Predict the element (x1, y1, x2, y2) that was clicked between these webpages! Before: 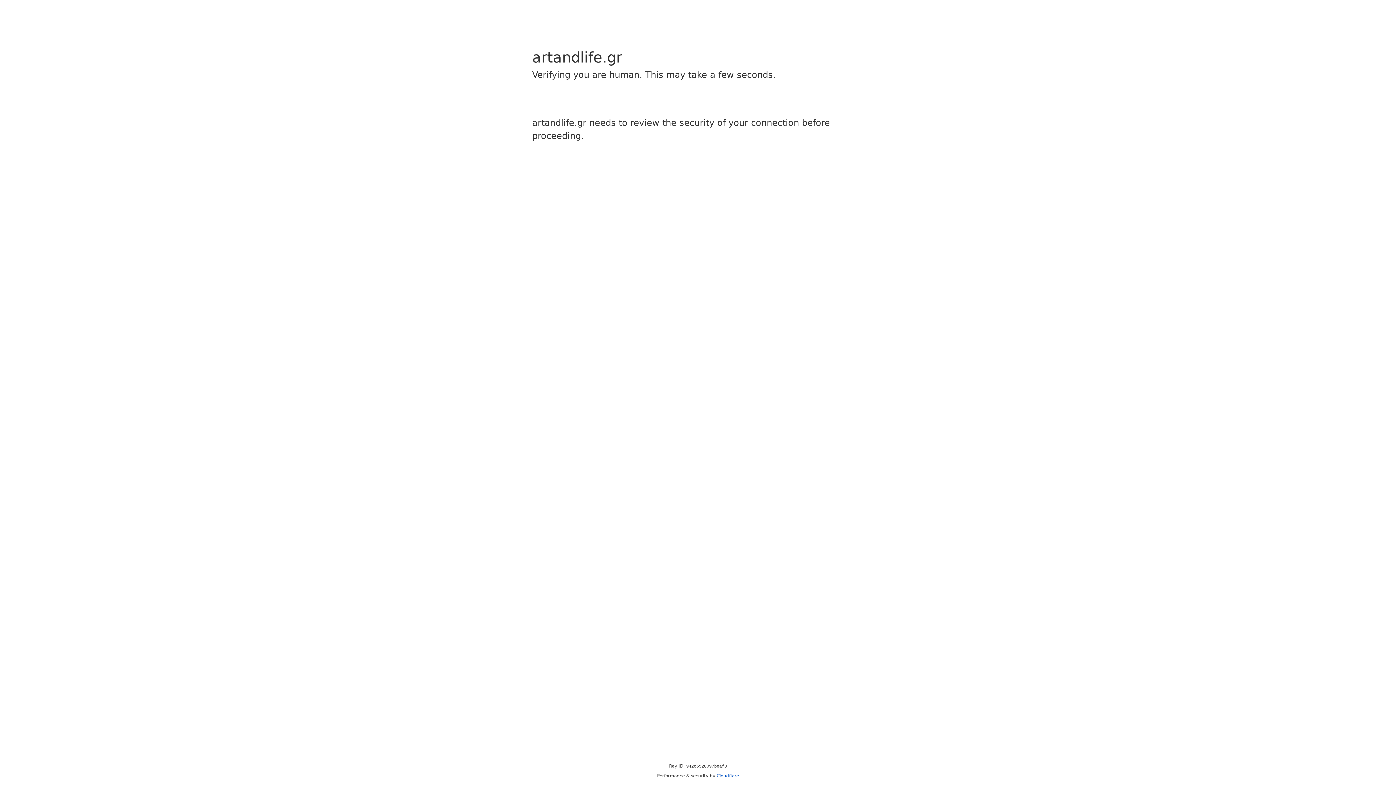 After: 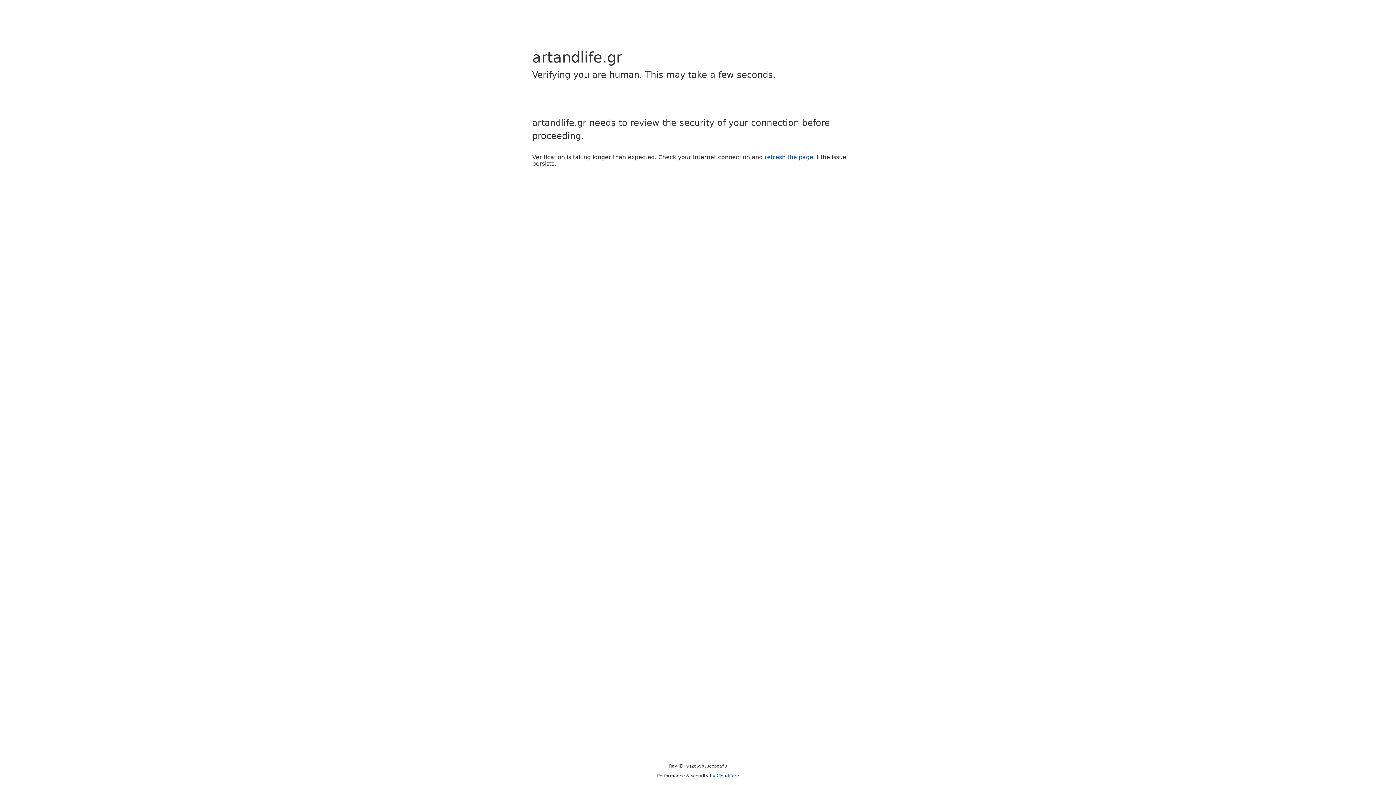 Action: bbox: (716, 773, 739, 778) label: Cloudflare